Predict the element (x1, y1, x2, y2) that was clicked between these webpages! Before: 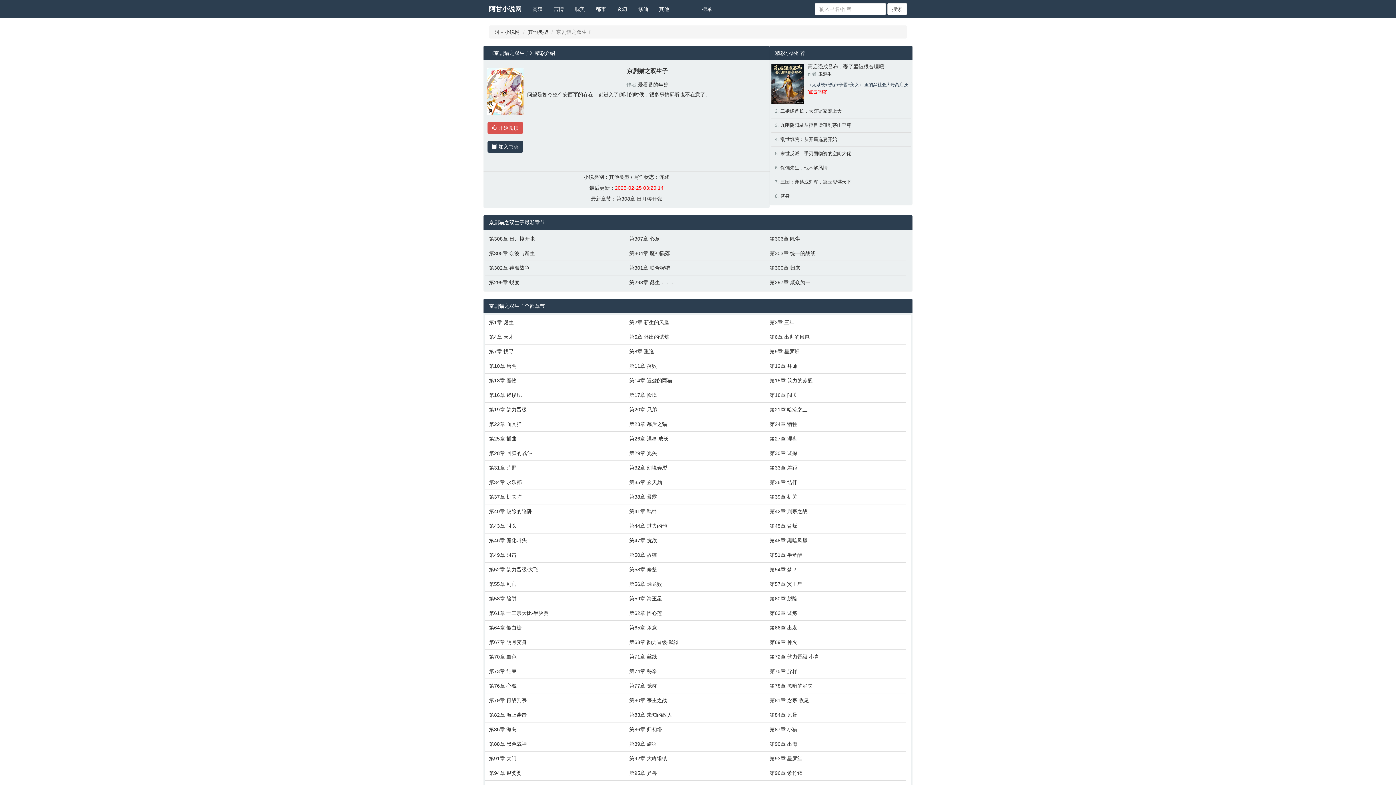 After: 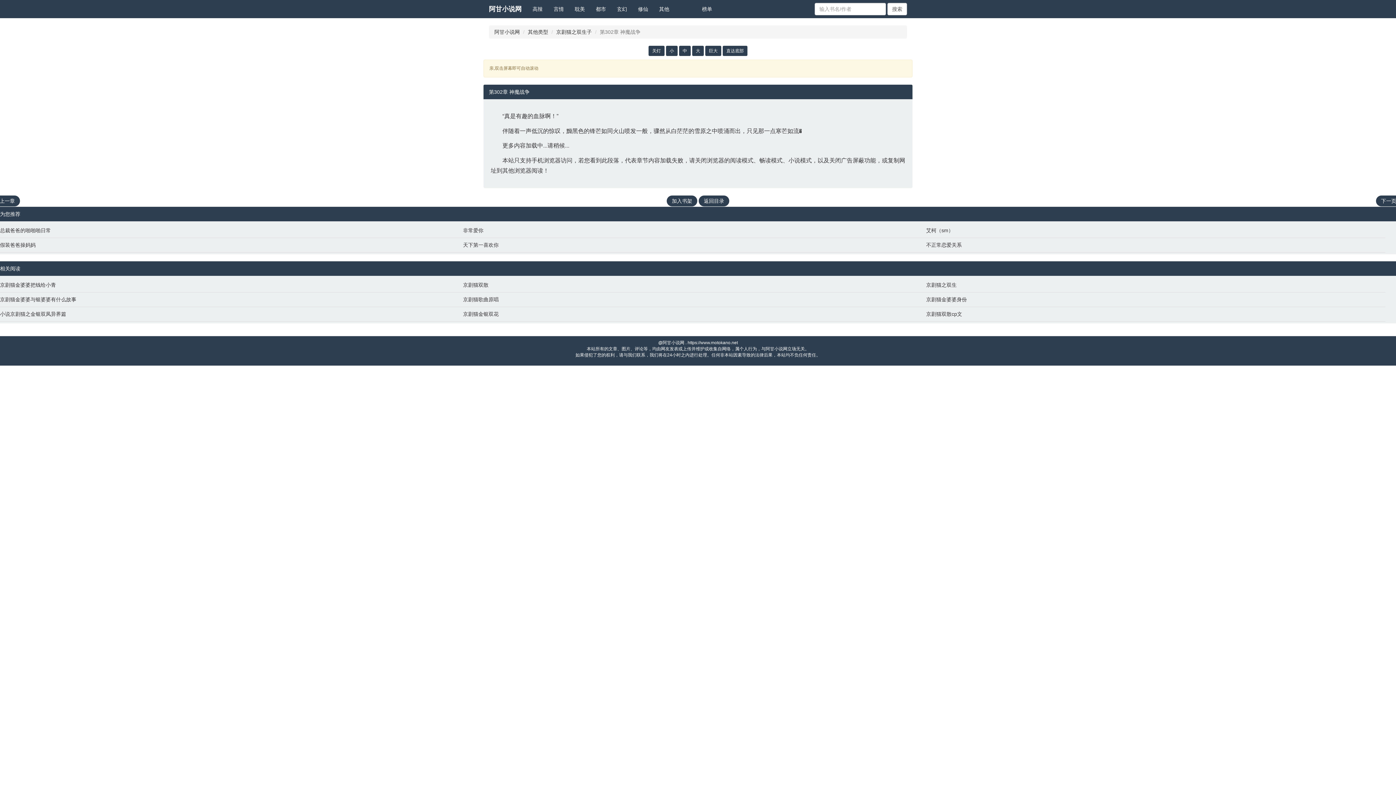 Action: bbox: (489, 264, 622, 271) label: 第302章 神魔战争